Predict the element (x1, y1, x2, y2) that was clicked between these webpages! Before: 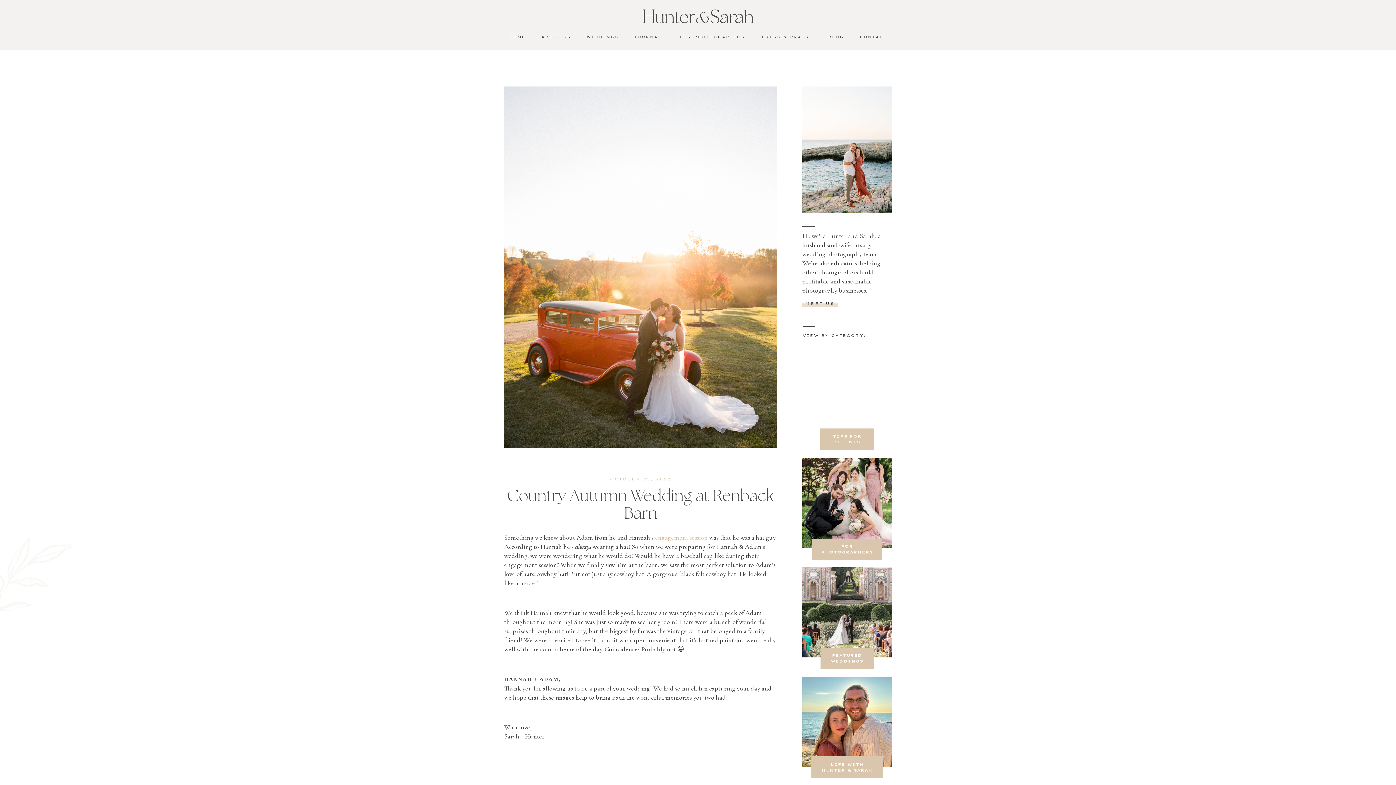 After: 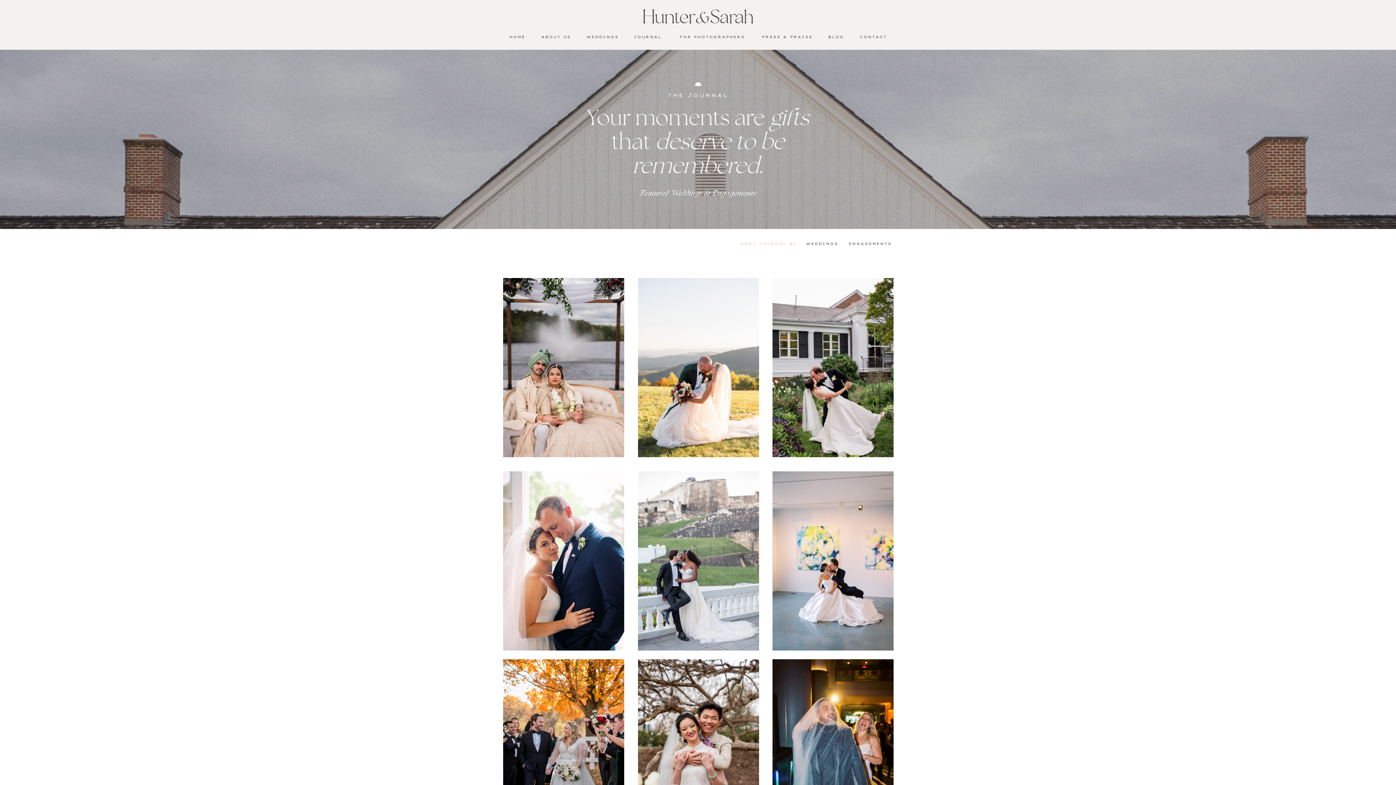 Action: bbox: (802, 567, 892, 657)